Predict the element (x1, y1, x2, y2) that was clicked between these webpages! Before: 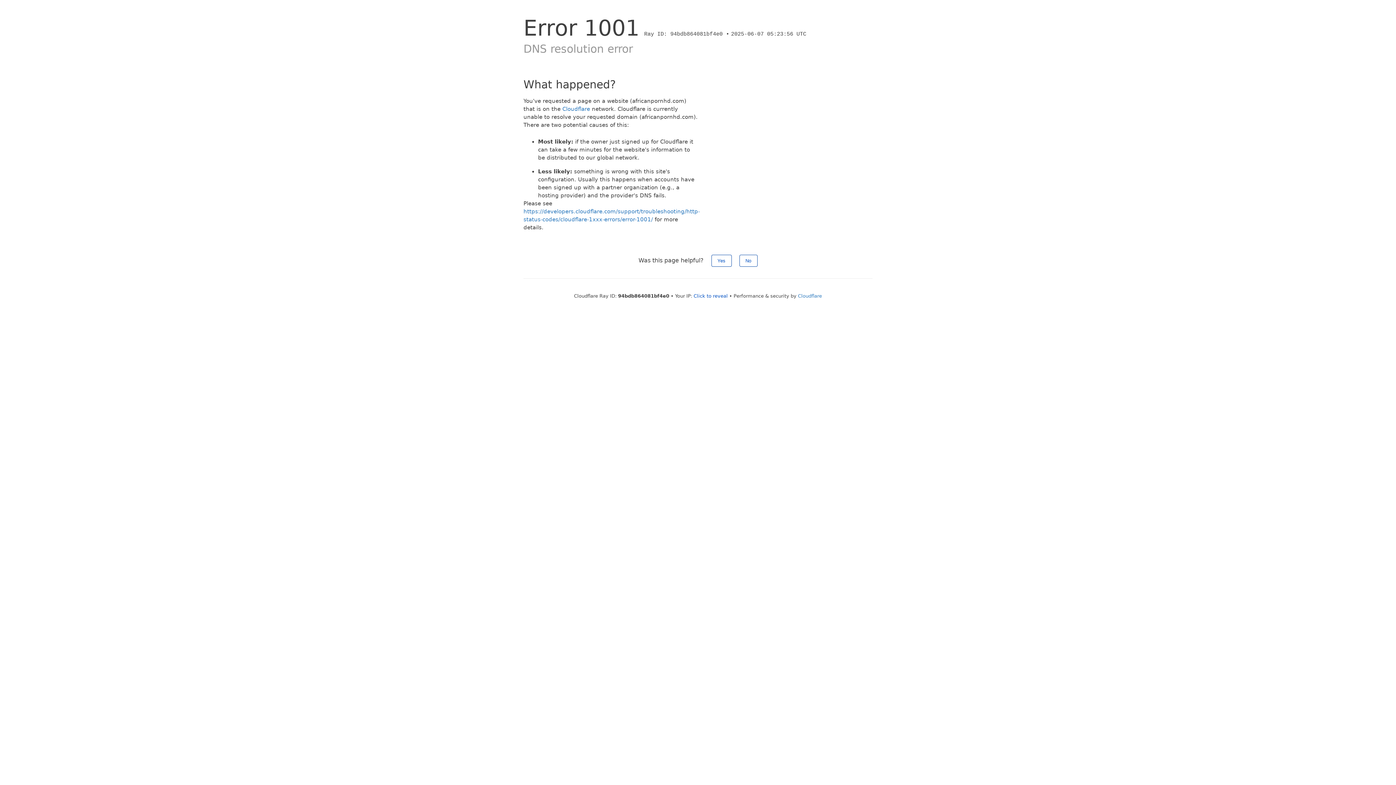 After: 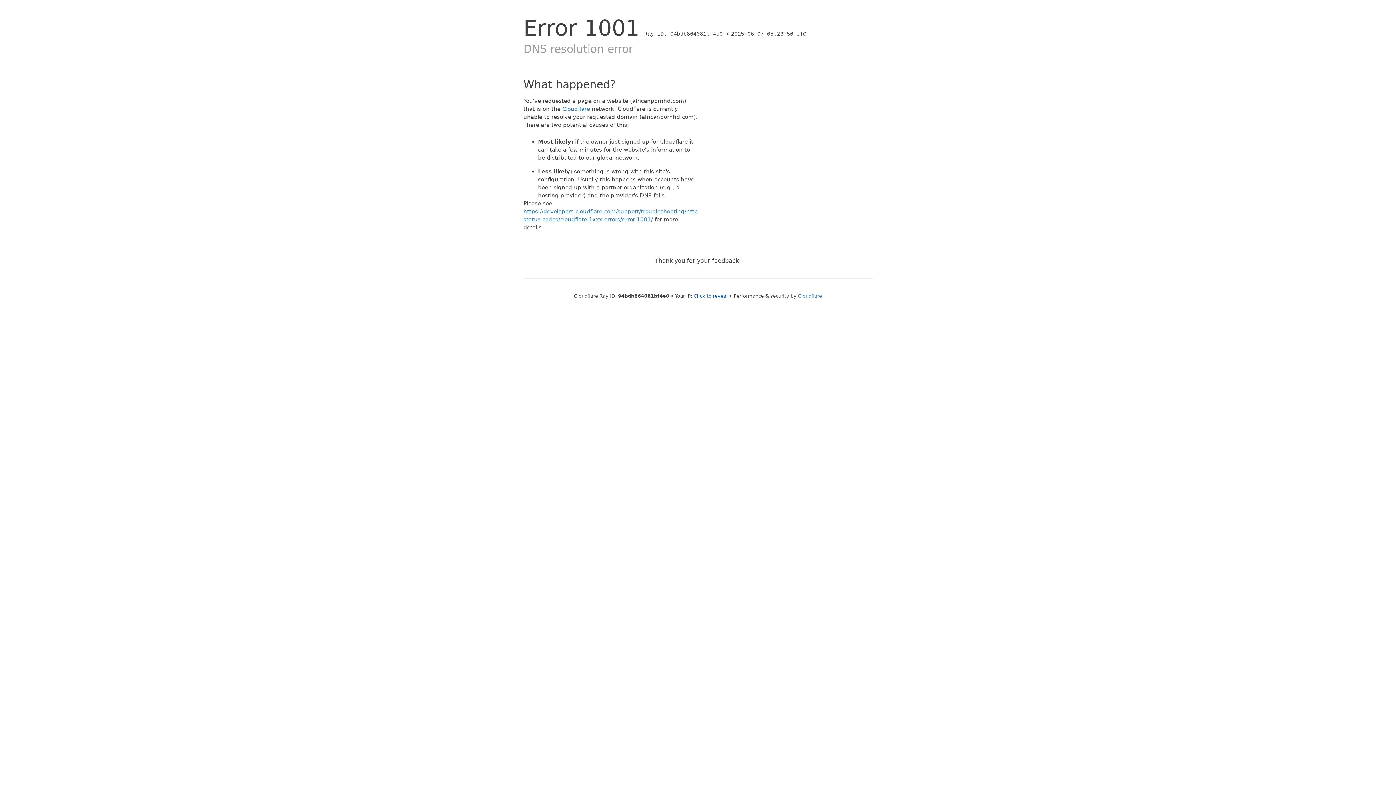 Action: bbox: (711, 254, 731, 266) label: Yes